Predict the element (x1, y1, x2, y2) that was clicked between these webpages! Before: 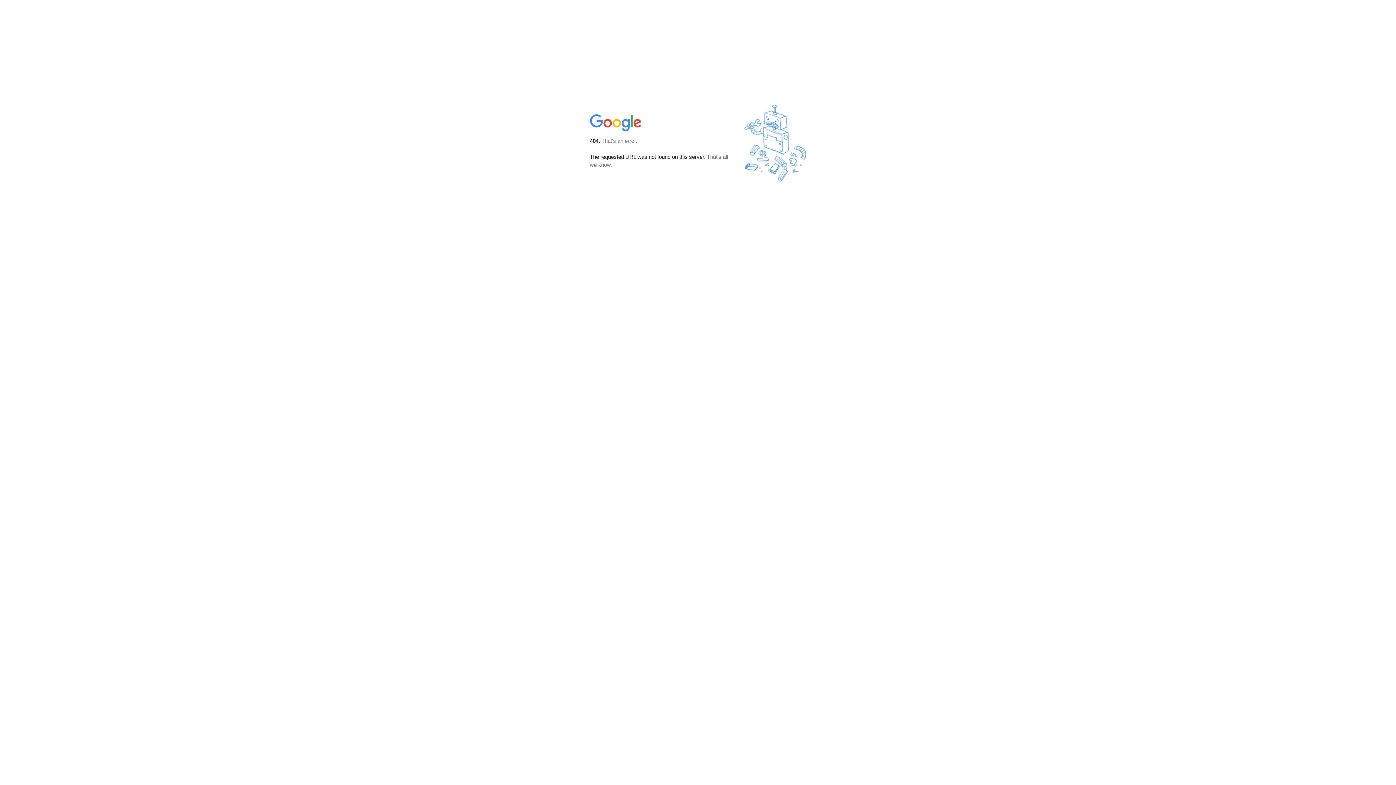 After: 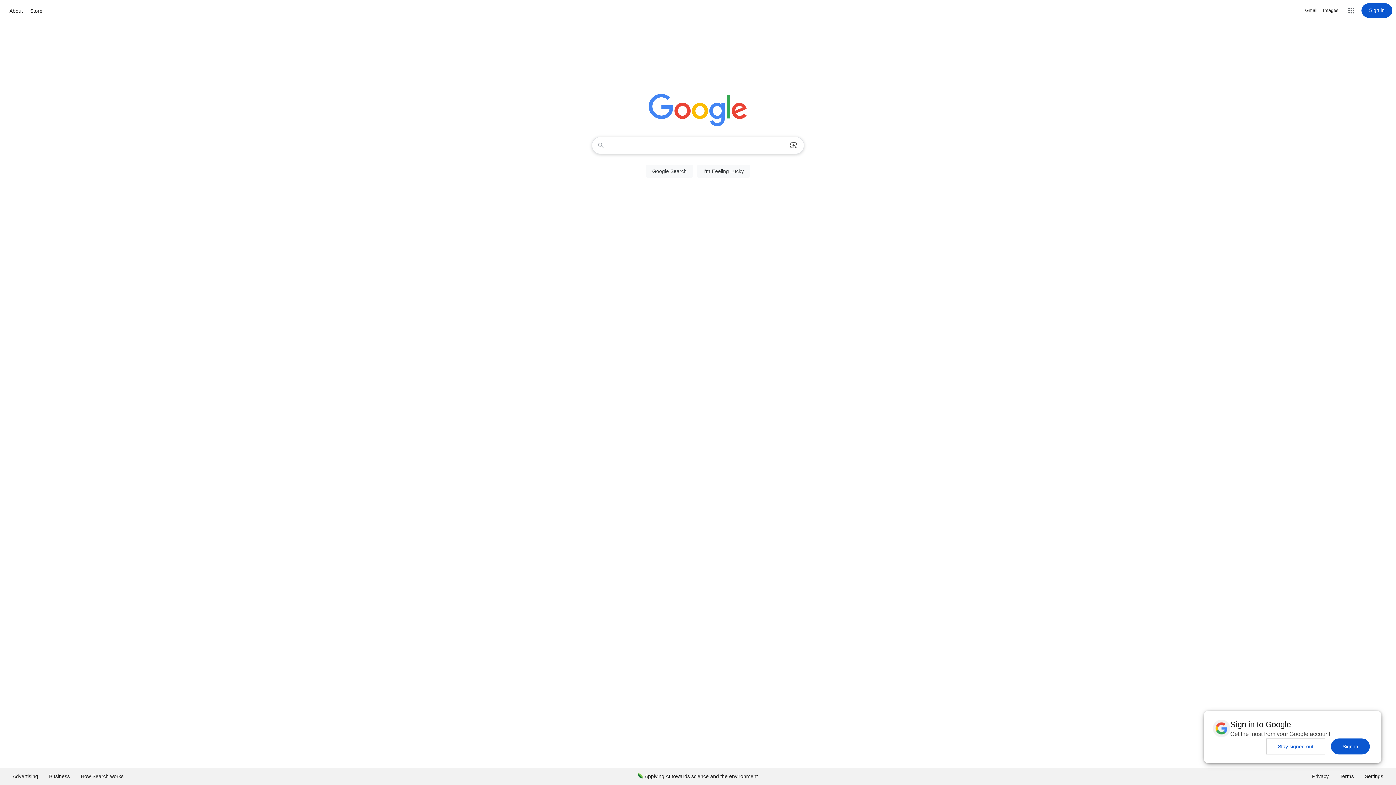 Action: bbox: (590, 127, 642, 134)